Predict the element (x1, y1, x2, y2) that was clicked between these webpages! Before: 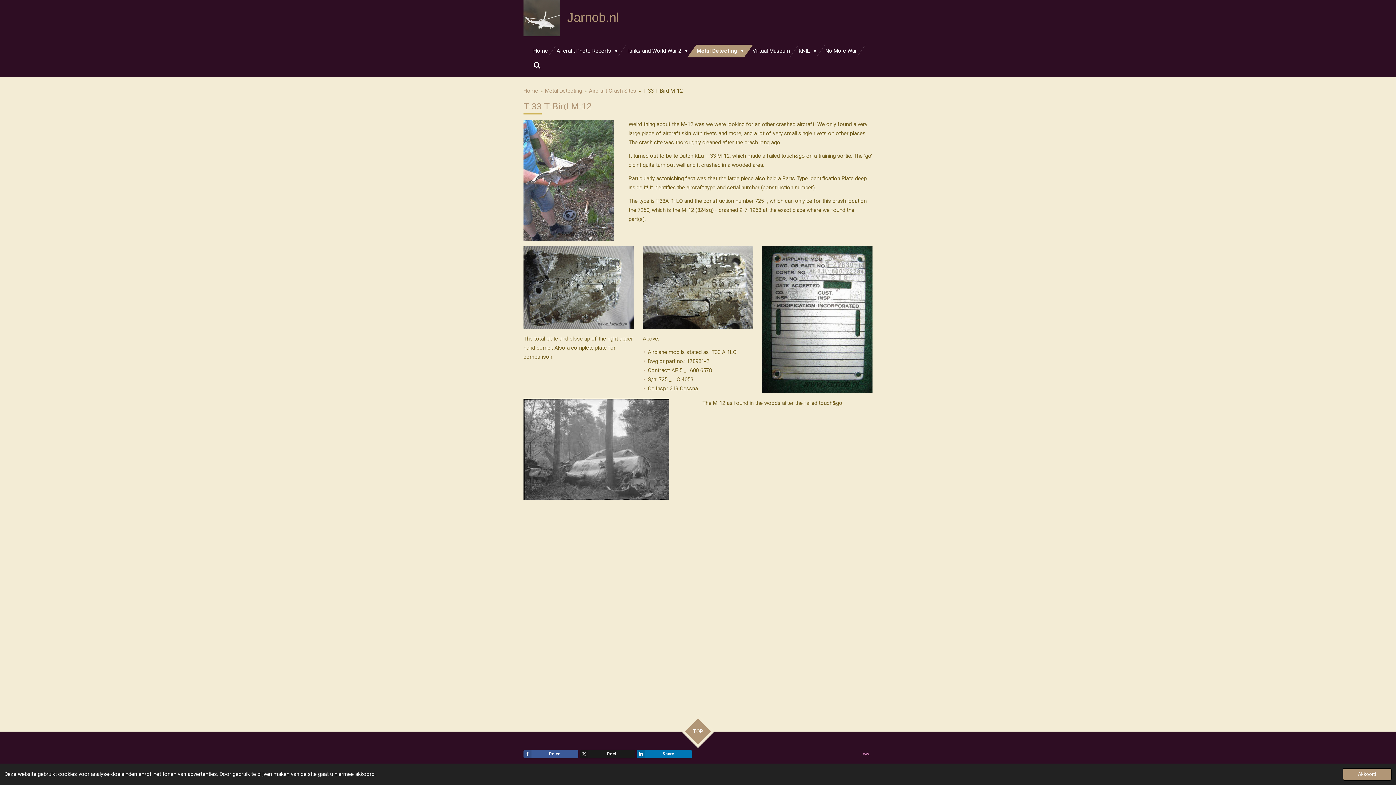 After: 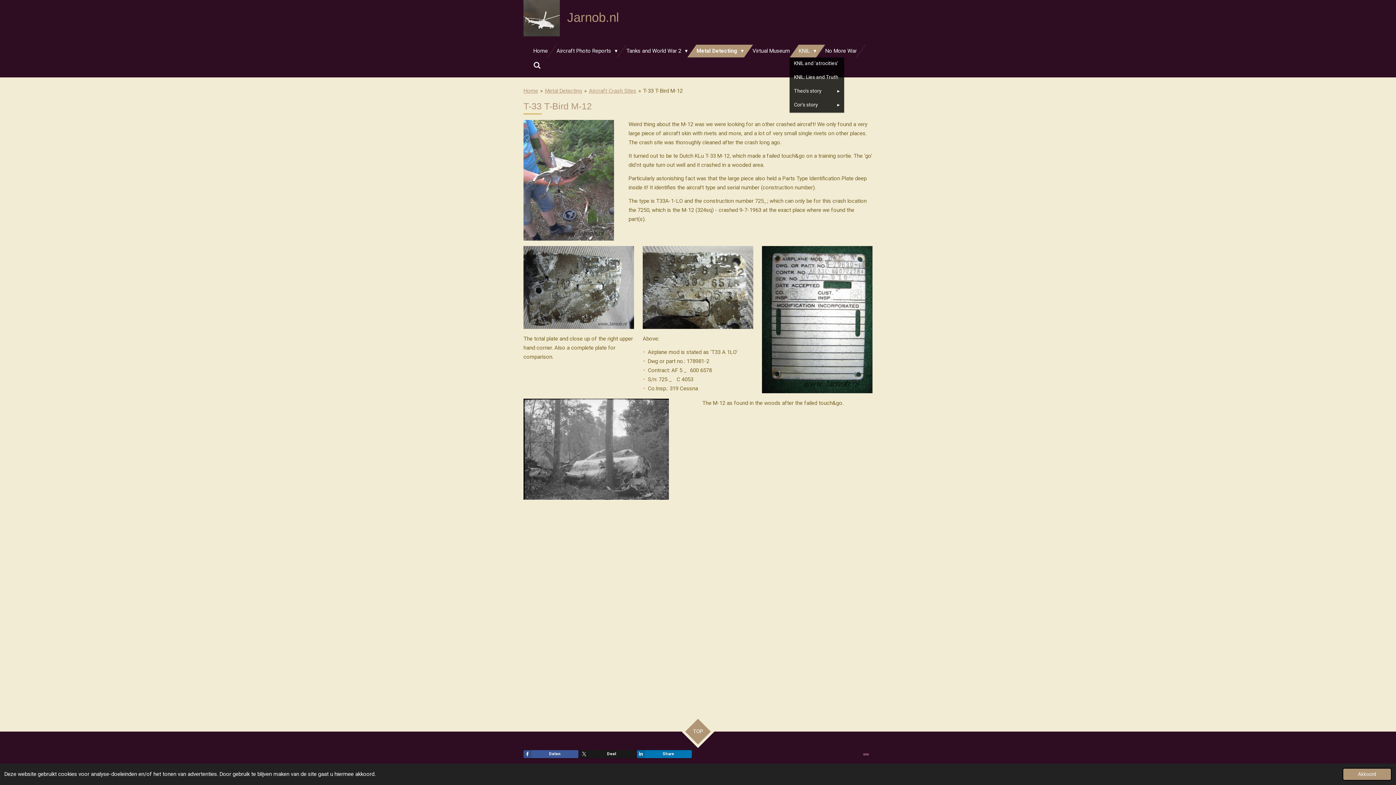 Action: label: KNIL  bbox: (794, 44, 821, 57)